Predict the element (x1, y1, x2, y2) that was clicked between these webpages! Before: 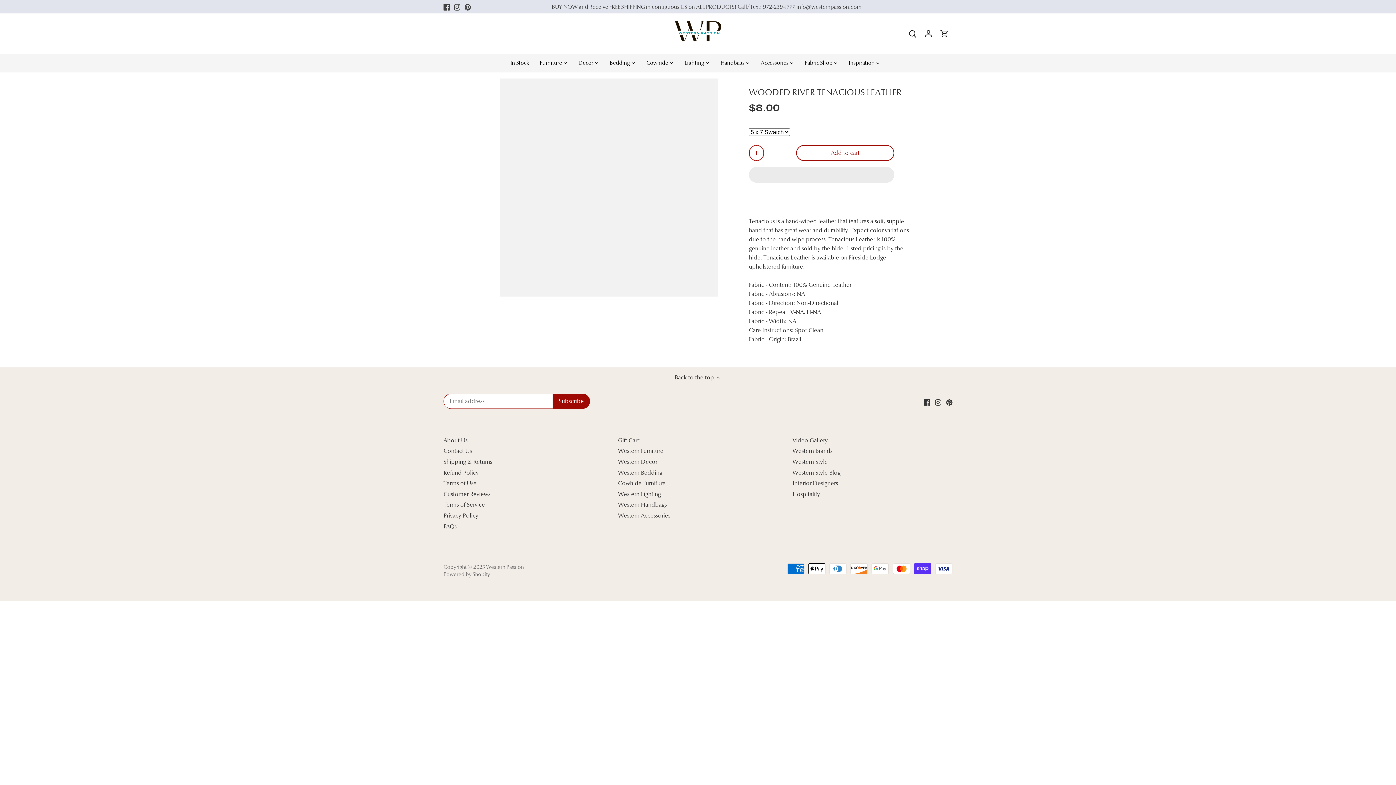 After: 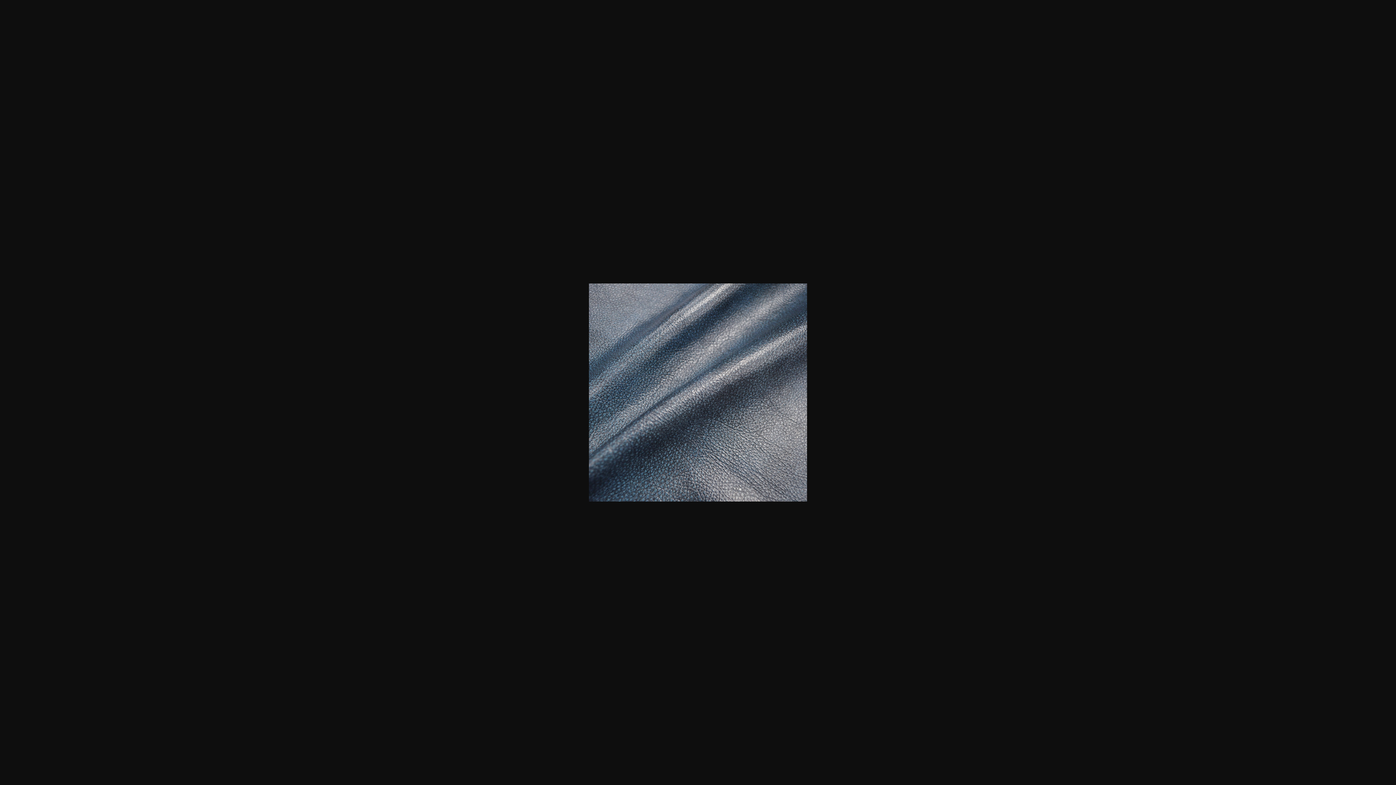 Action: bbox: (487, 78, 731, 296)